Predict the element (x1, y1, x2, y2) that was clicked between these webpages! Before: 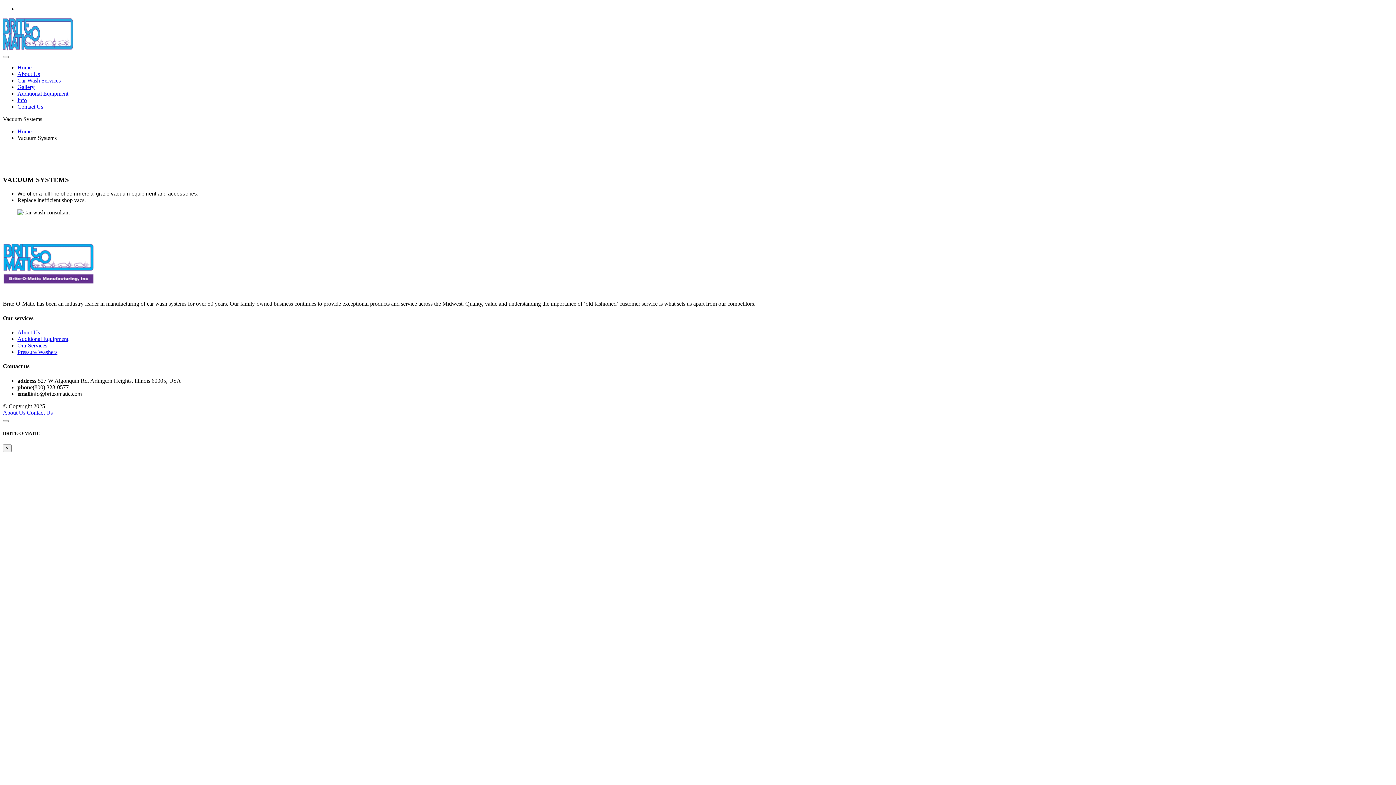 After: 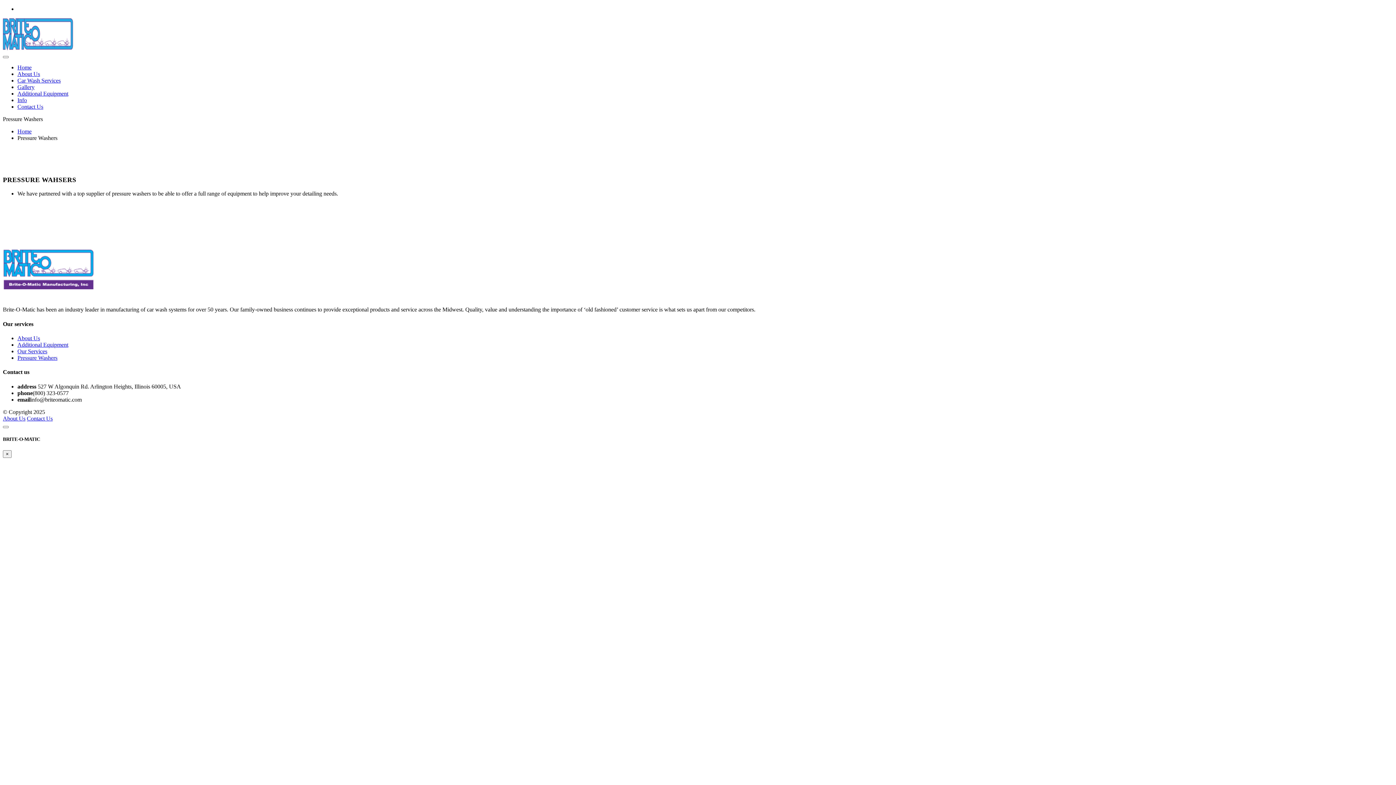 Action: label: Pressure Washers bbox: (17, 349, 57, 355)